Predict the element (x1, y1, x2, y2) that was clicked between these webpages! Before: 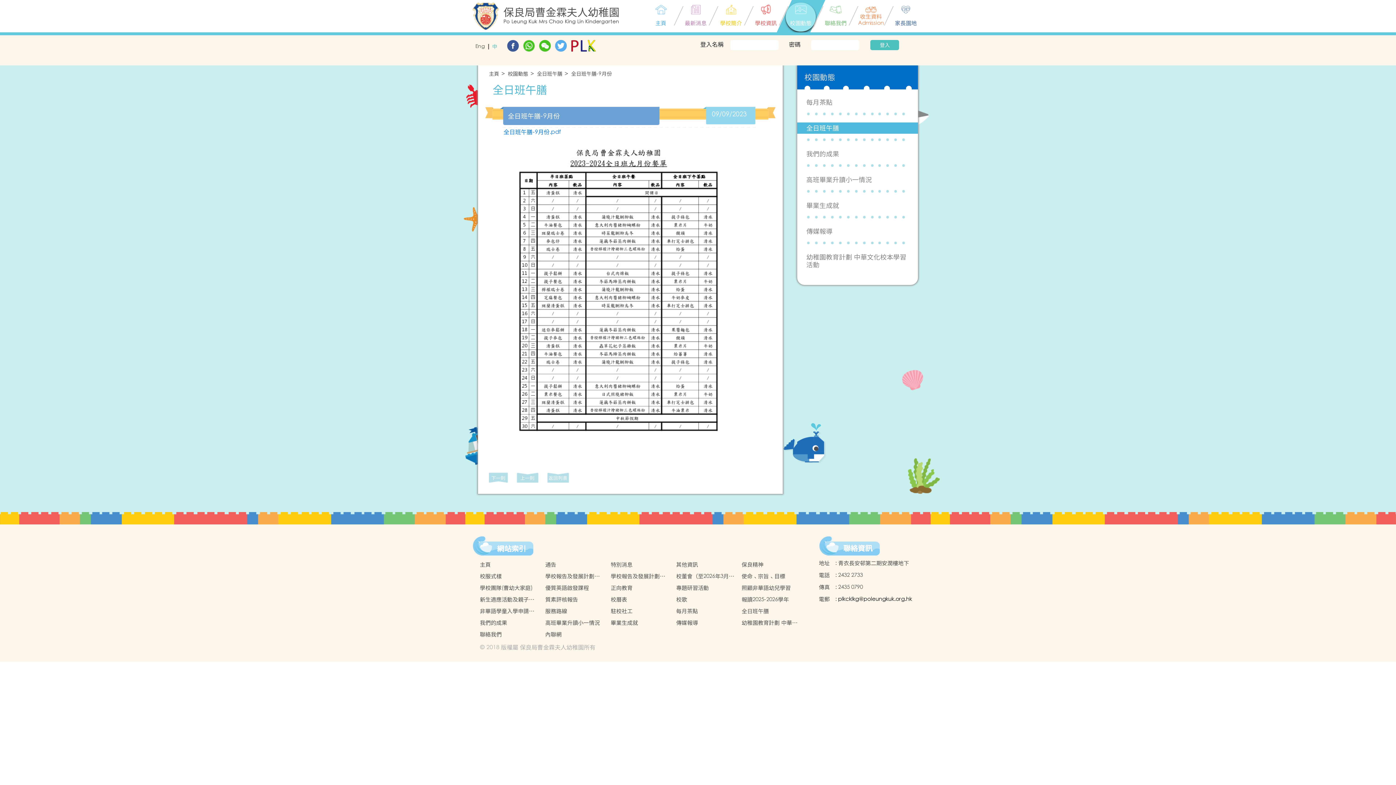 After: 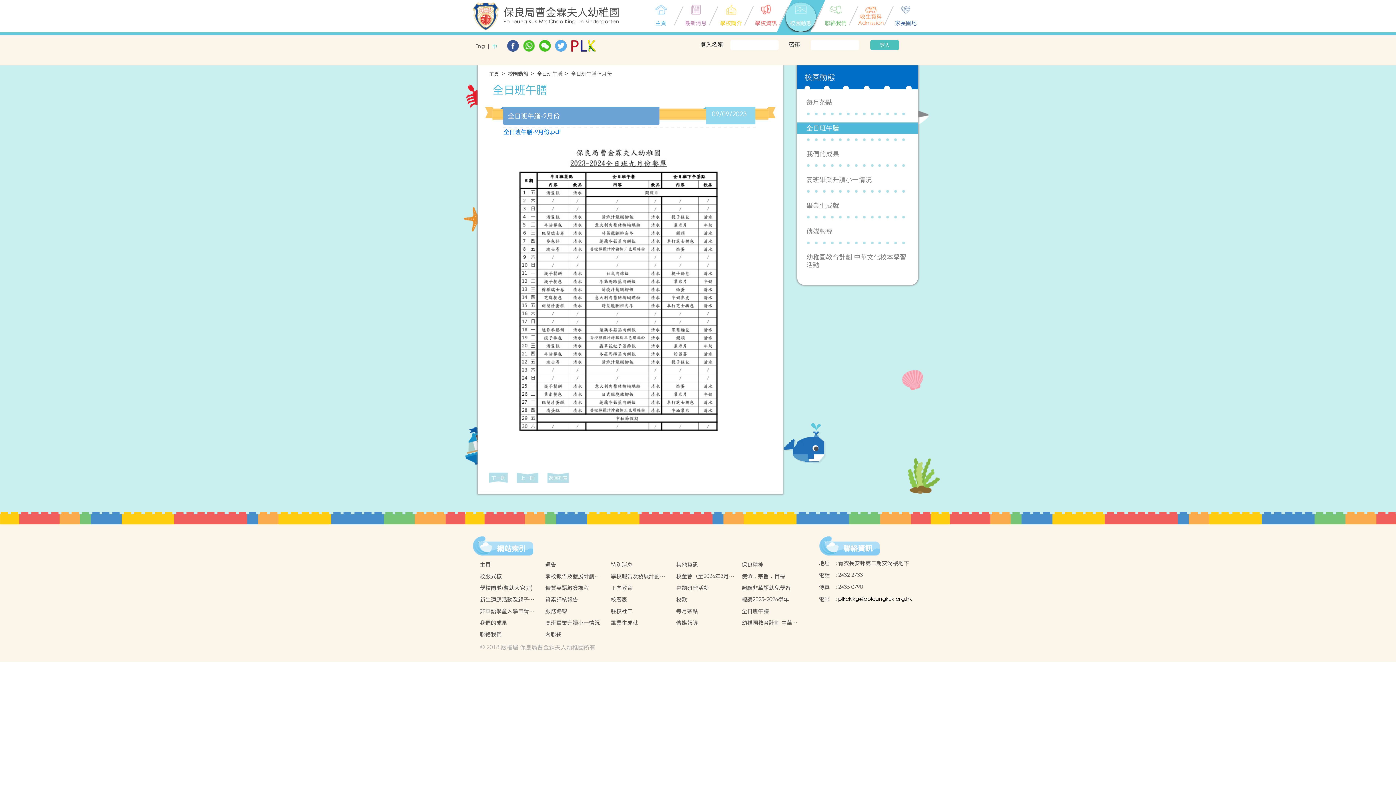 Action: bbox: (503, 293, 732, 301)